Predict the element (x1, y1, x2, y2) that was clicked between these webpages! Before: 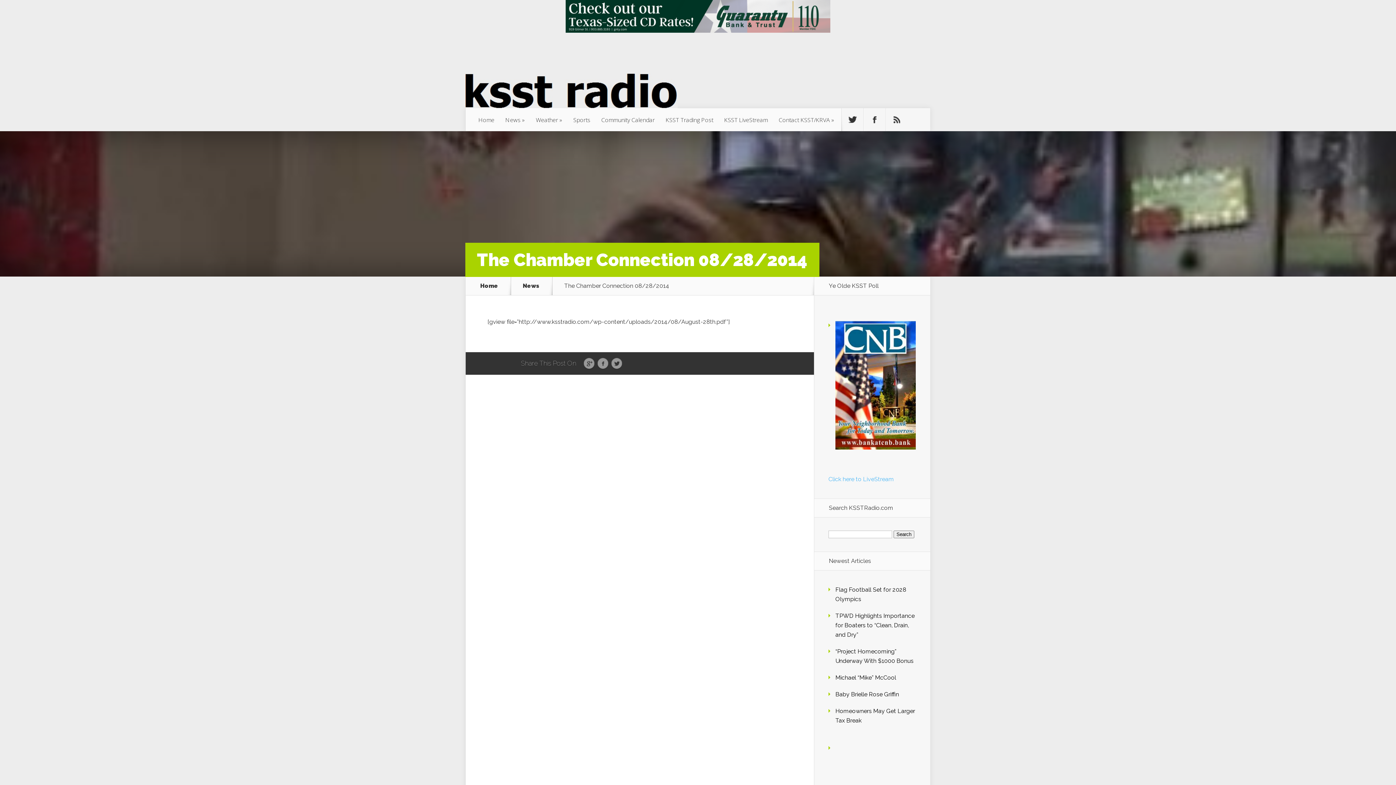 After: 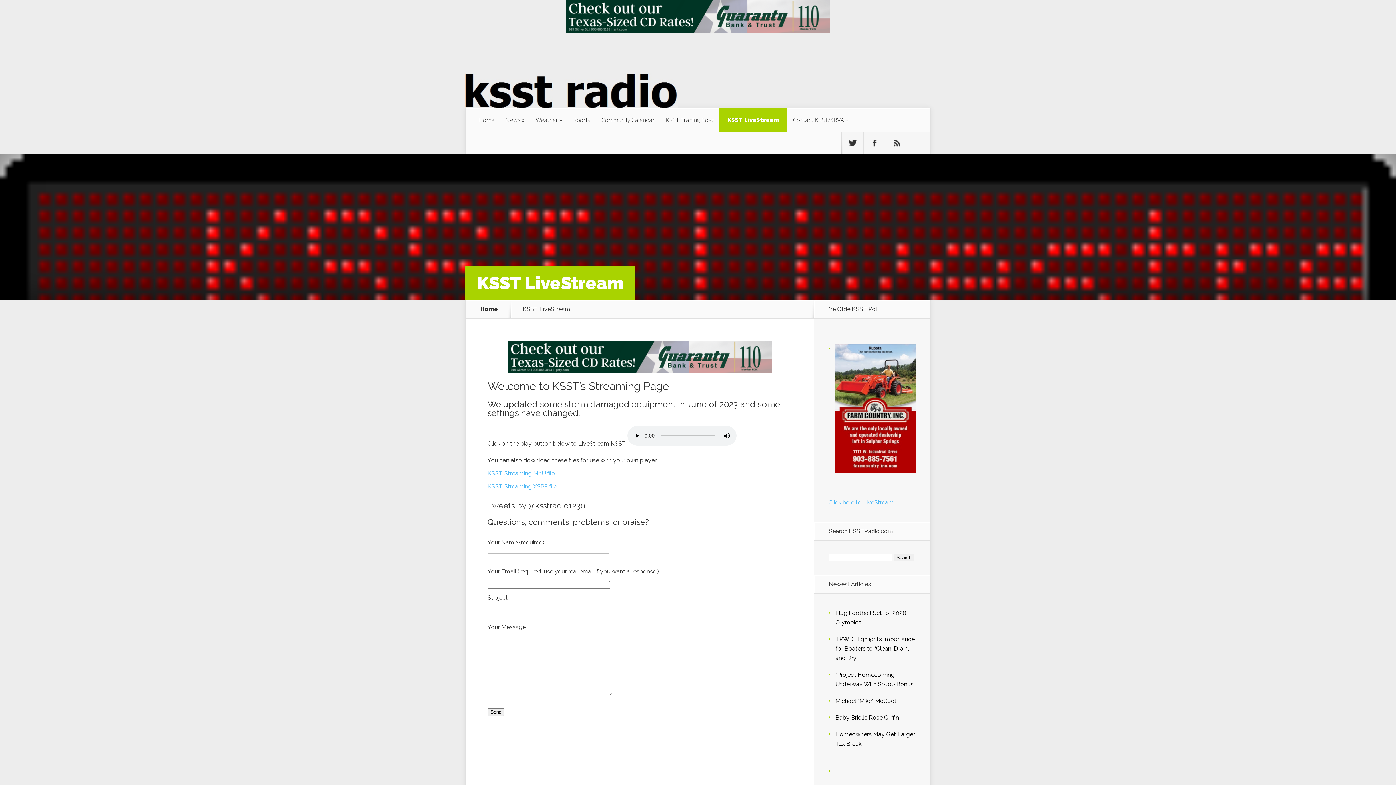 Action: bbox: (828, 475, 894, 482) label: Click here to LiveStream